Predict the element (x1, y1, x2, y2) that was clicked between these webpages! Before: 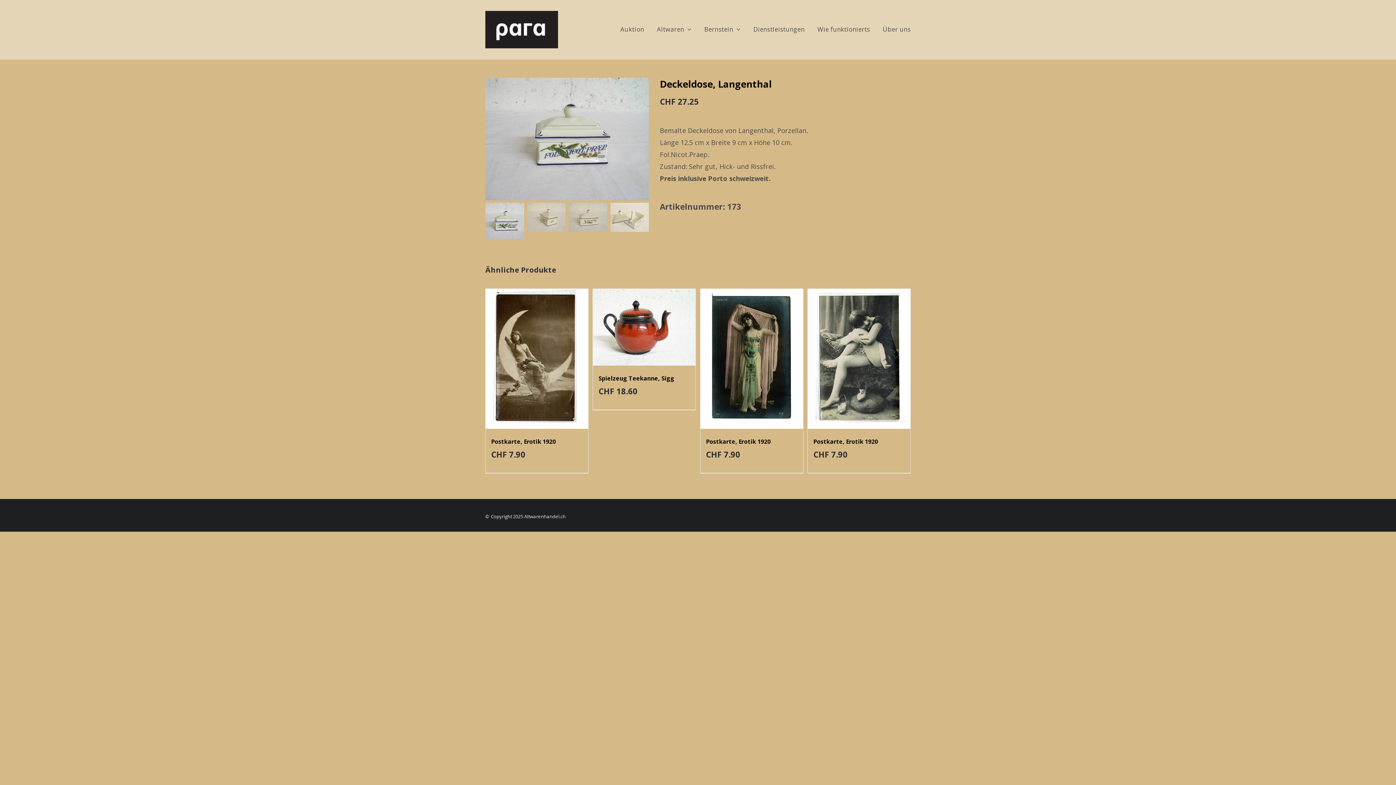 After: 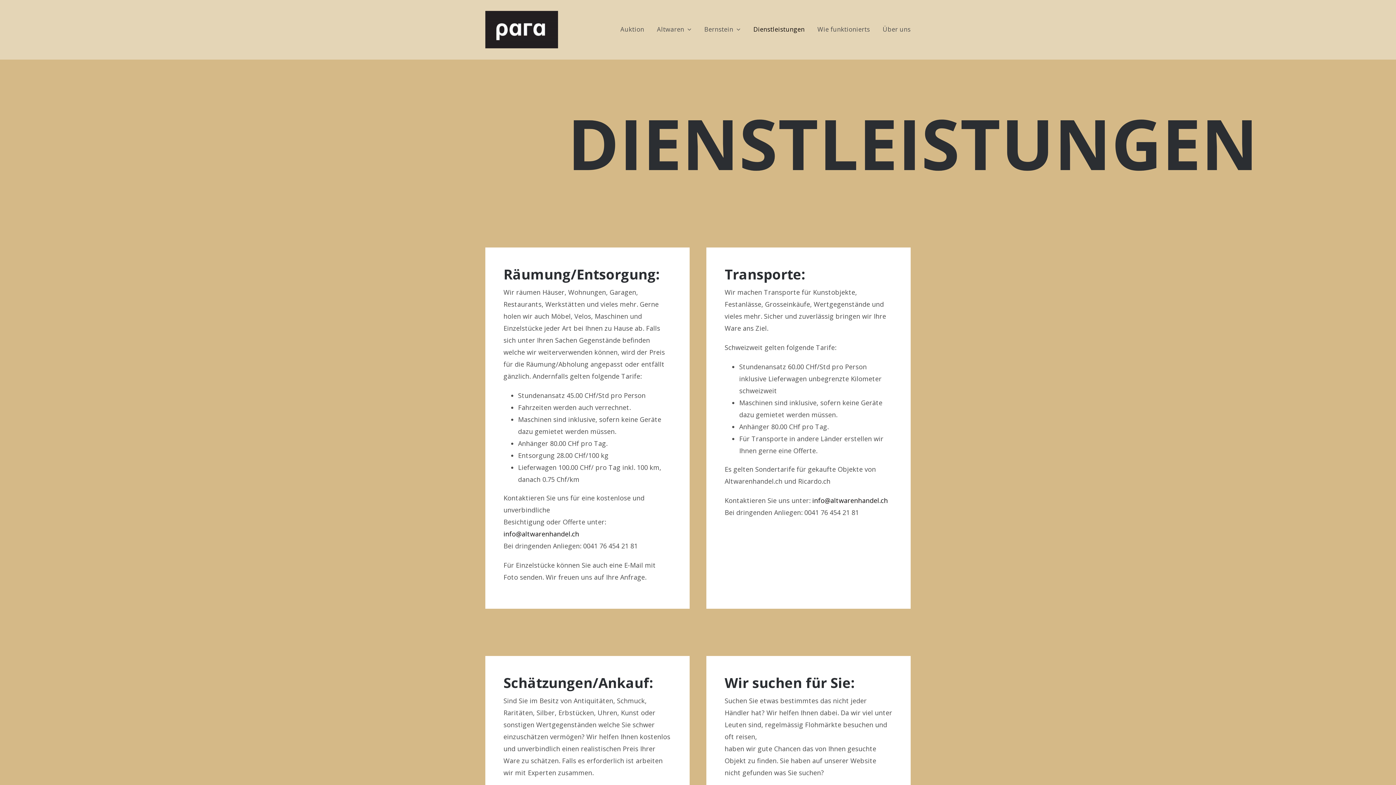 Action: label: Dienstleistungen bbox: (753, 10, 804, 47)